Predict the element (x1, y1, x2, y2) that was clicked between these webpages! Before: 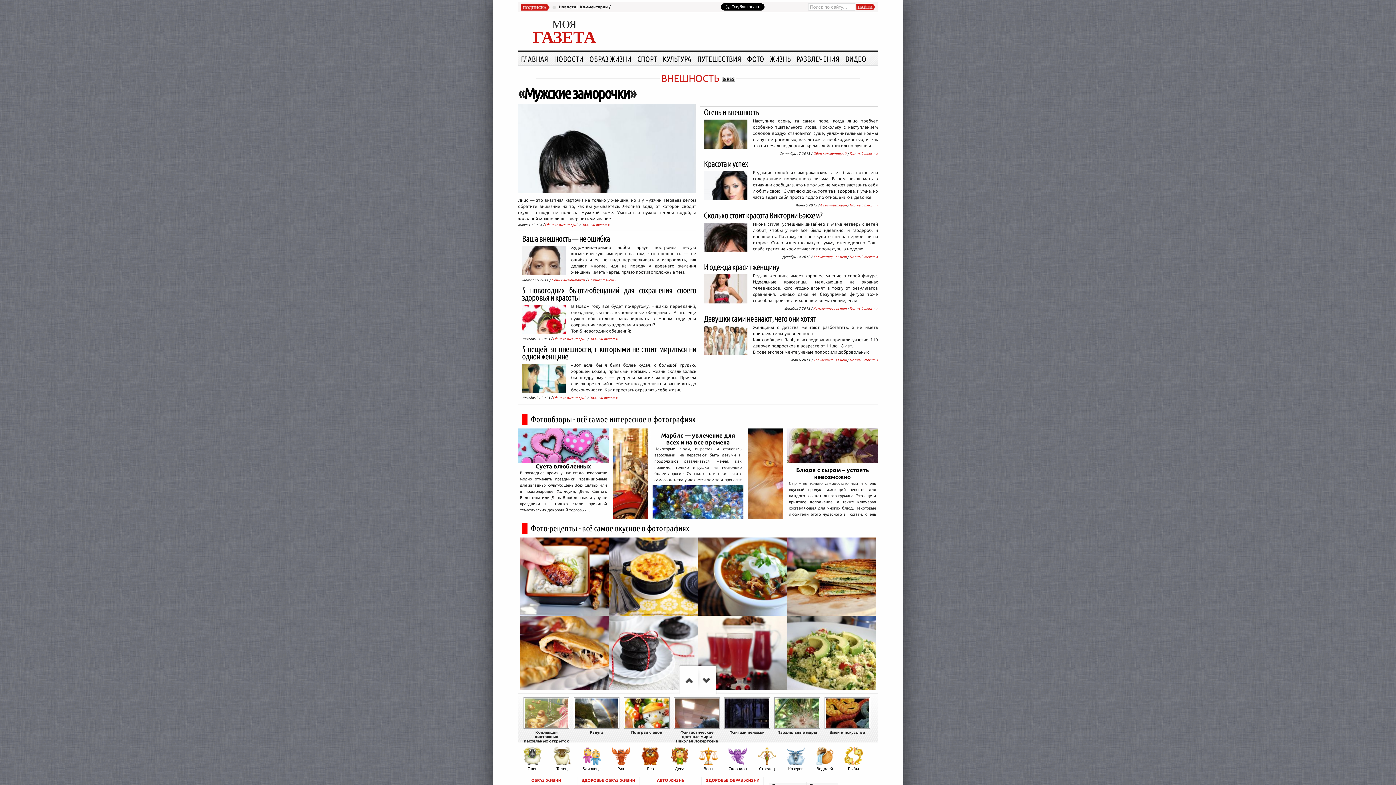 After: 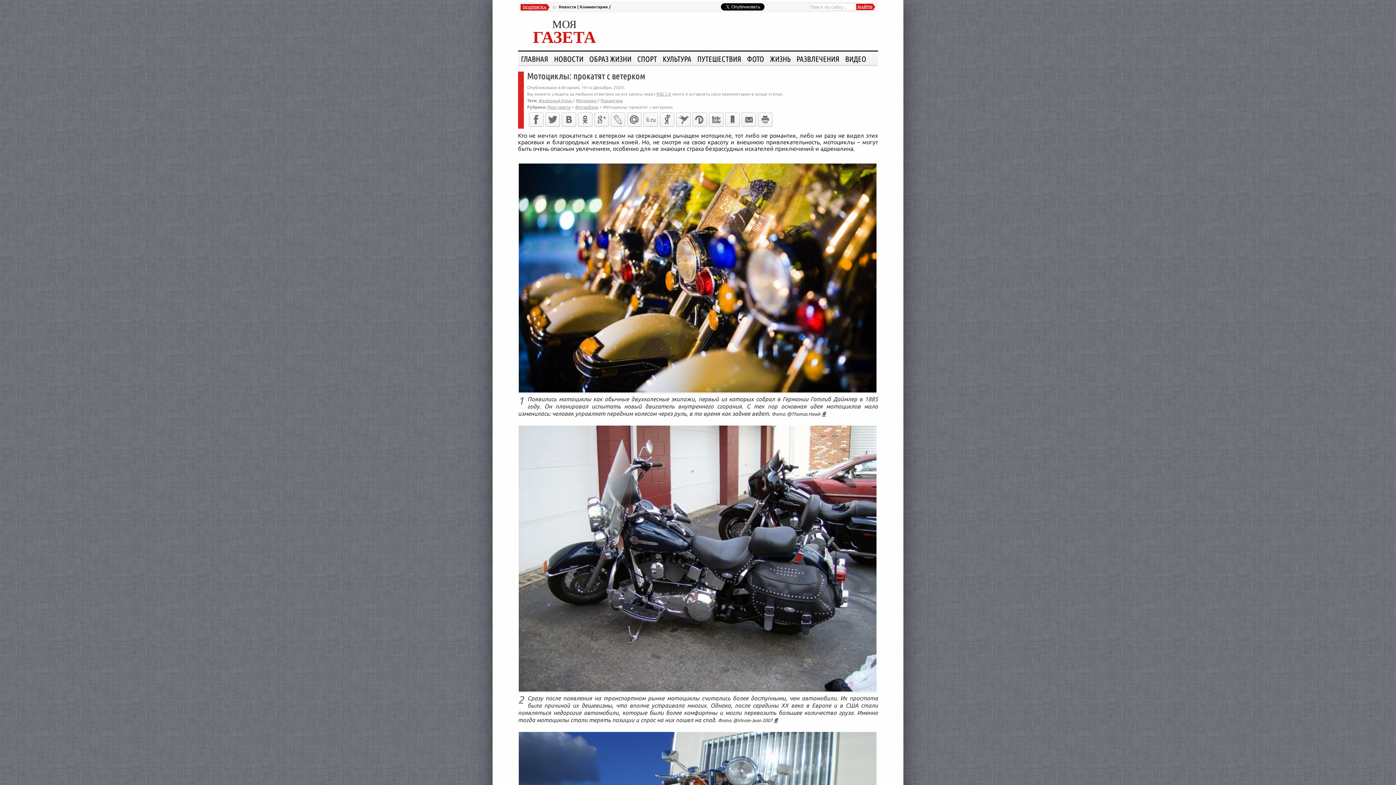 Action: bbox: (613, 513, 648, 520)